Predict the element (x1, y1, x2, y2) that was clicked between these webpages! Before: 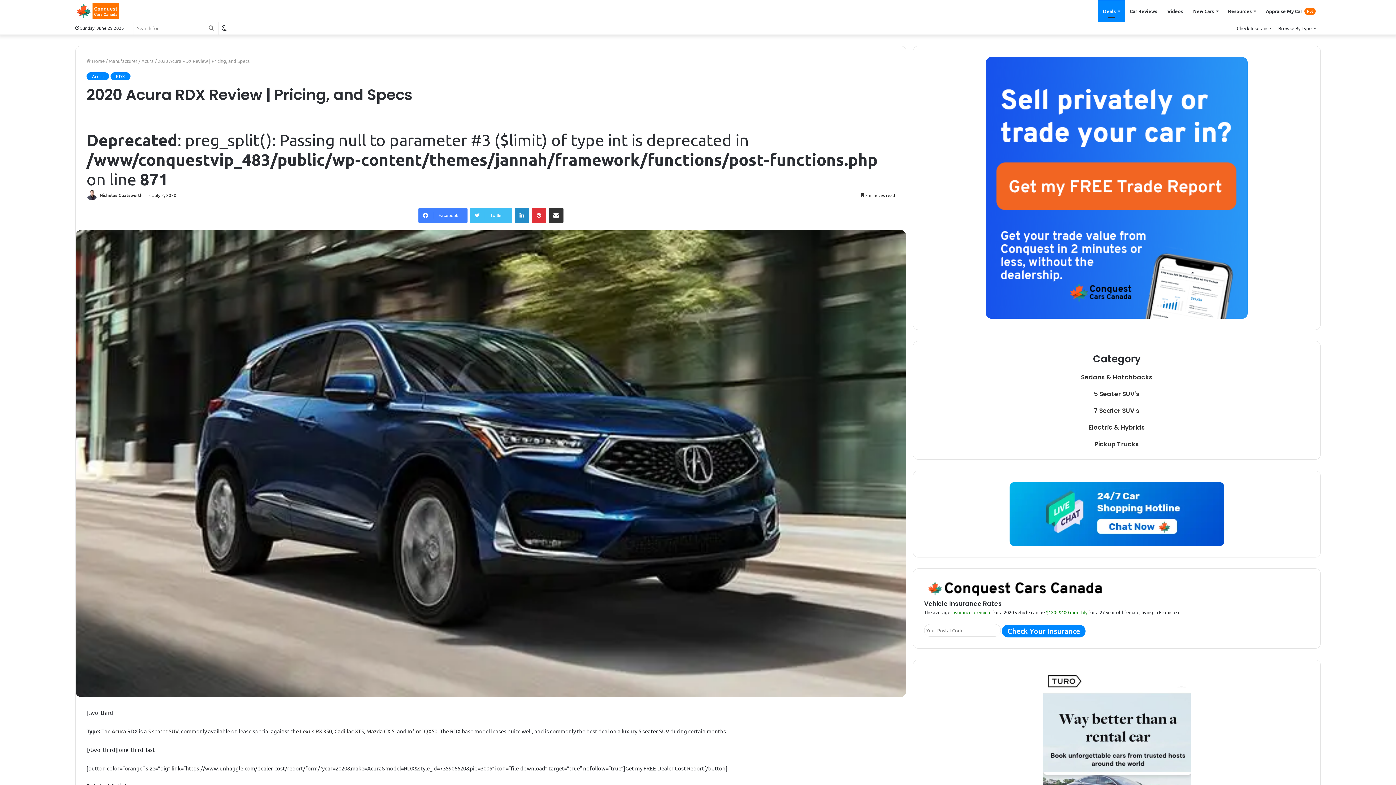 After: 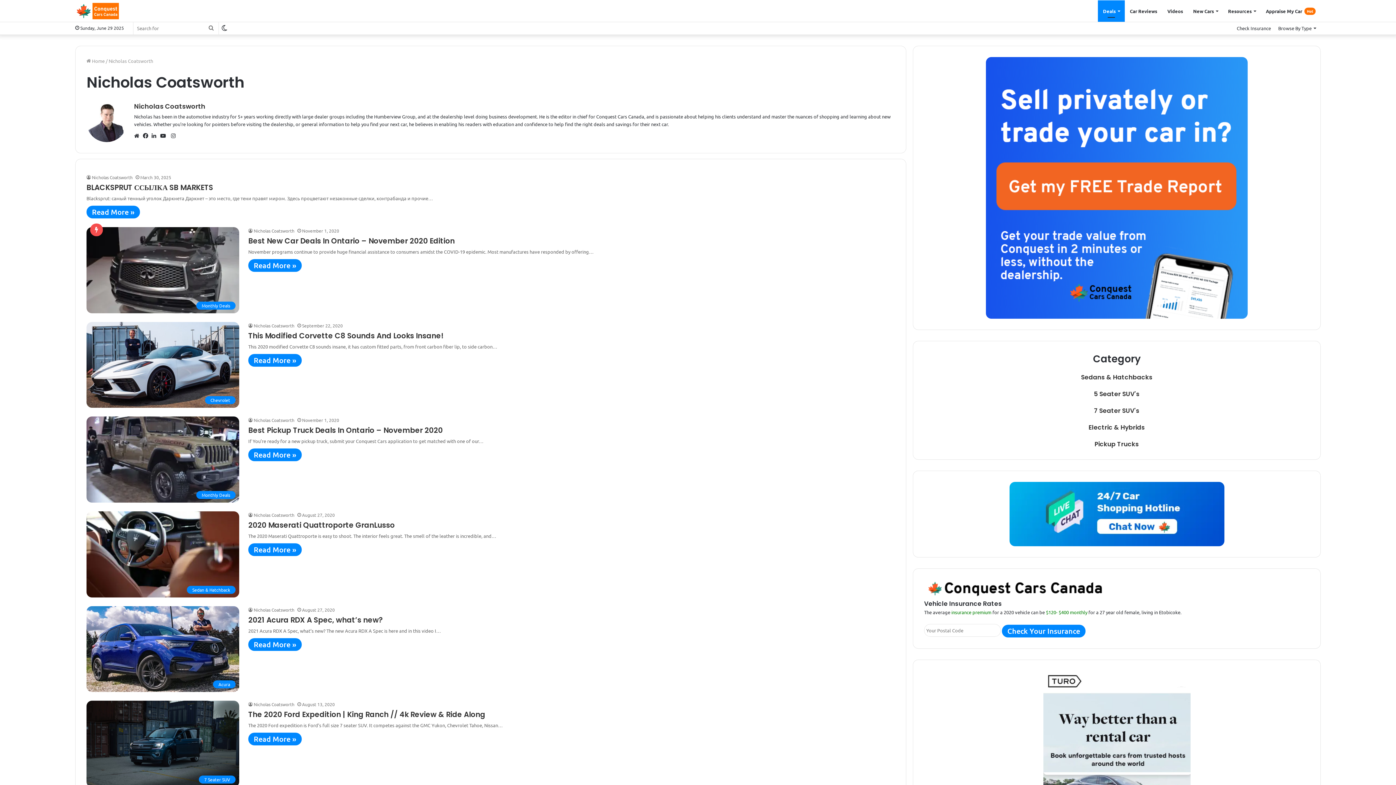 Action: bbox: (86, 192, 98, 198)